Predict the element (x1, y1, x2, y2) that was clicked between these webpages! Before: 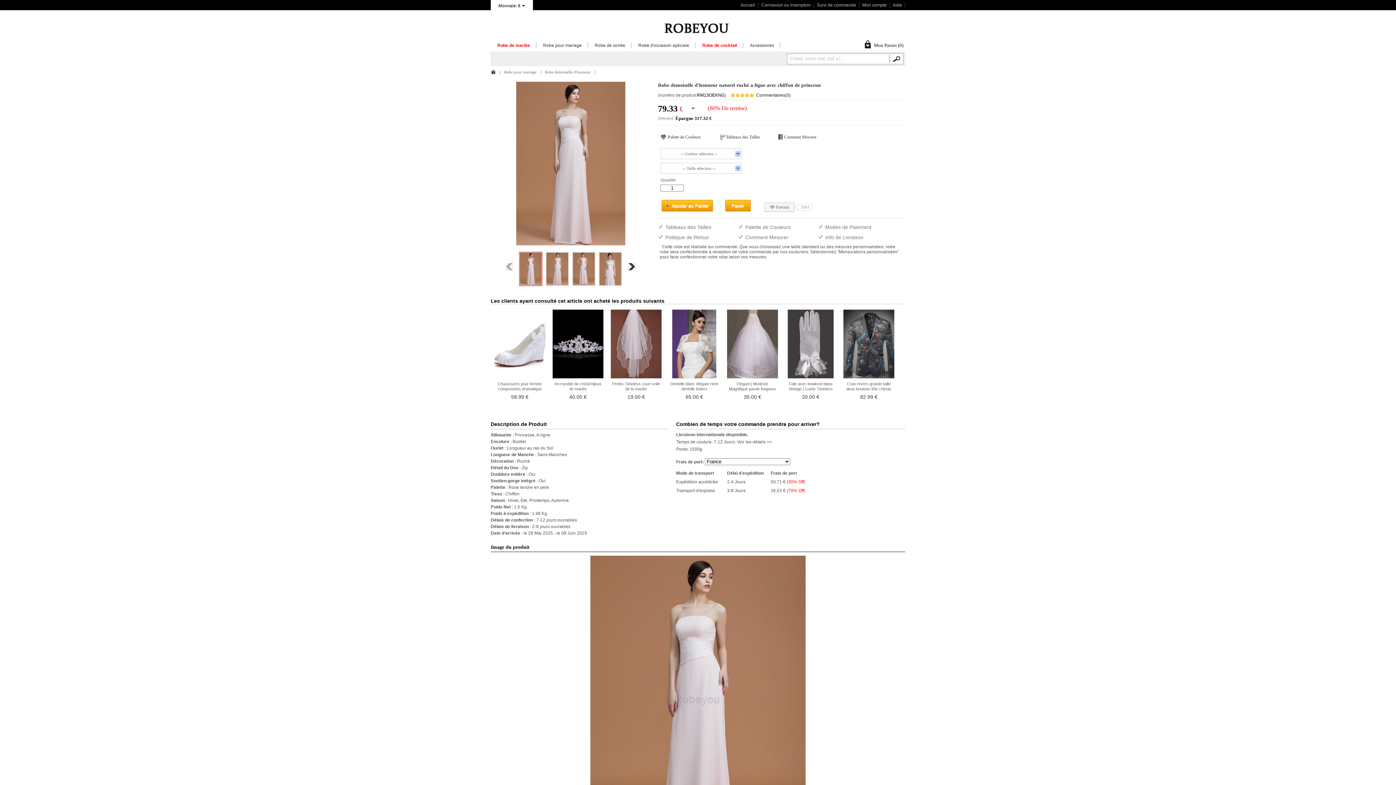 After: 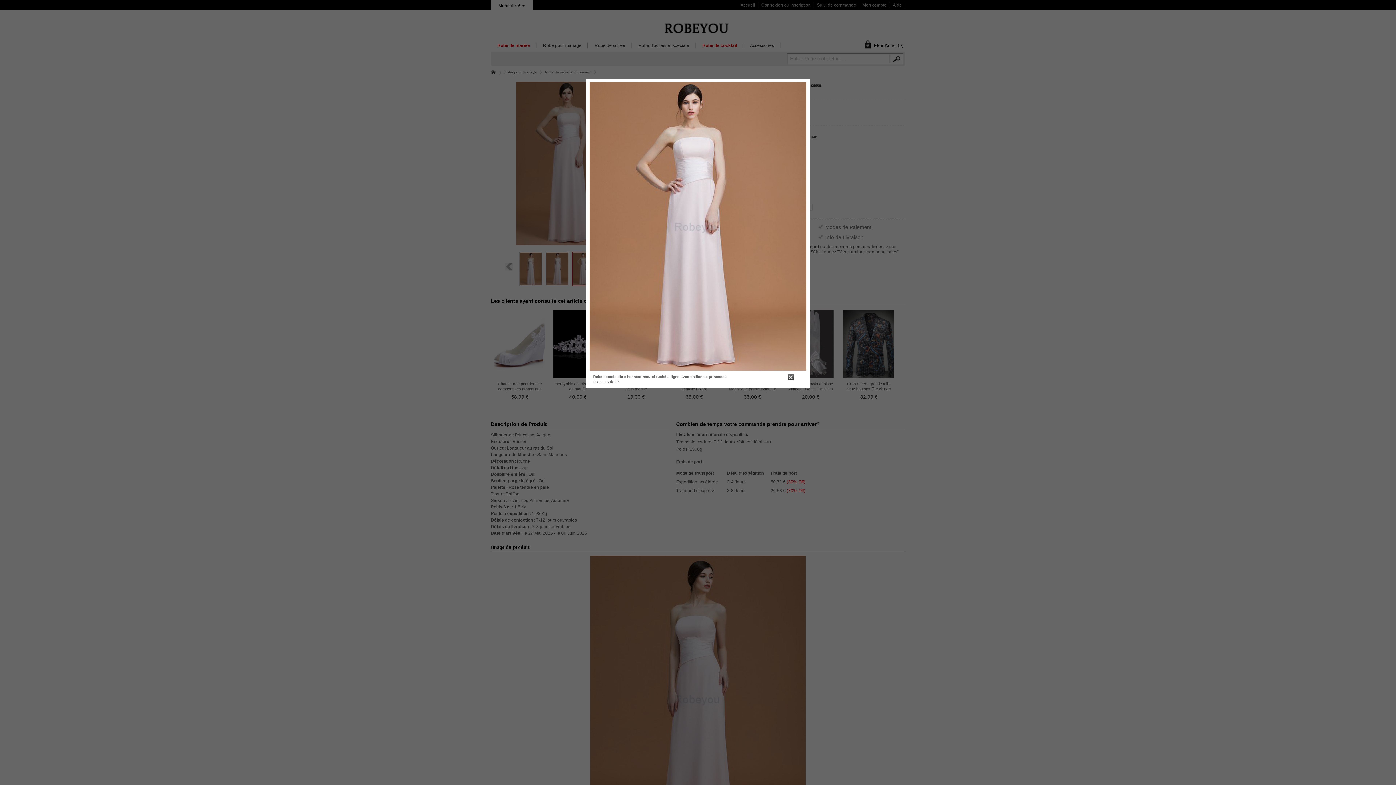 Action: label:   bbox: (572, 282, 598, 287)